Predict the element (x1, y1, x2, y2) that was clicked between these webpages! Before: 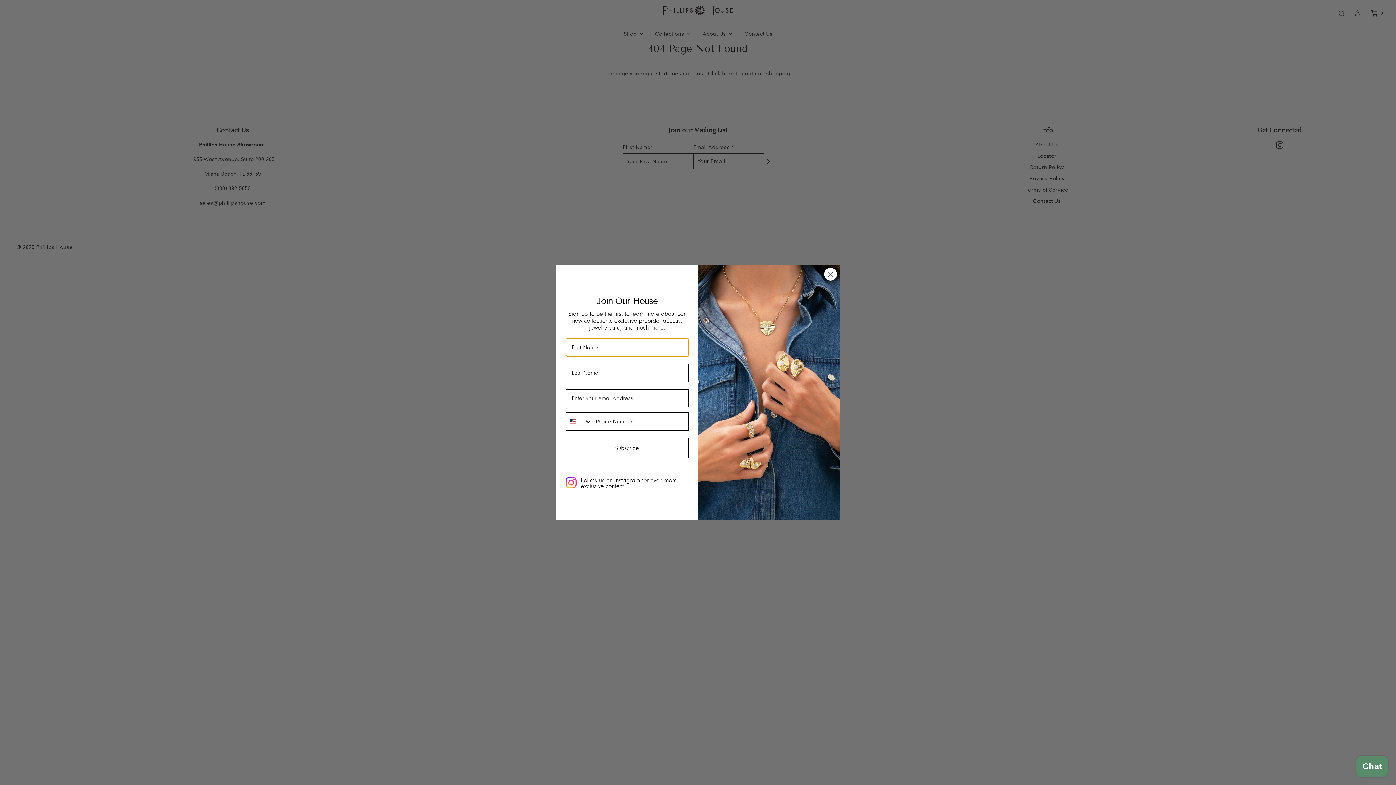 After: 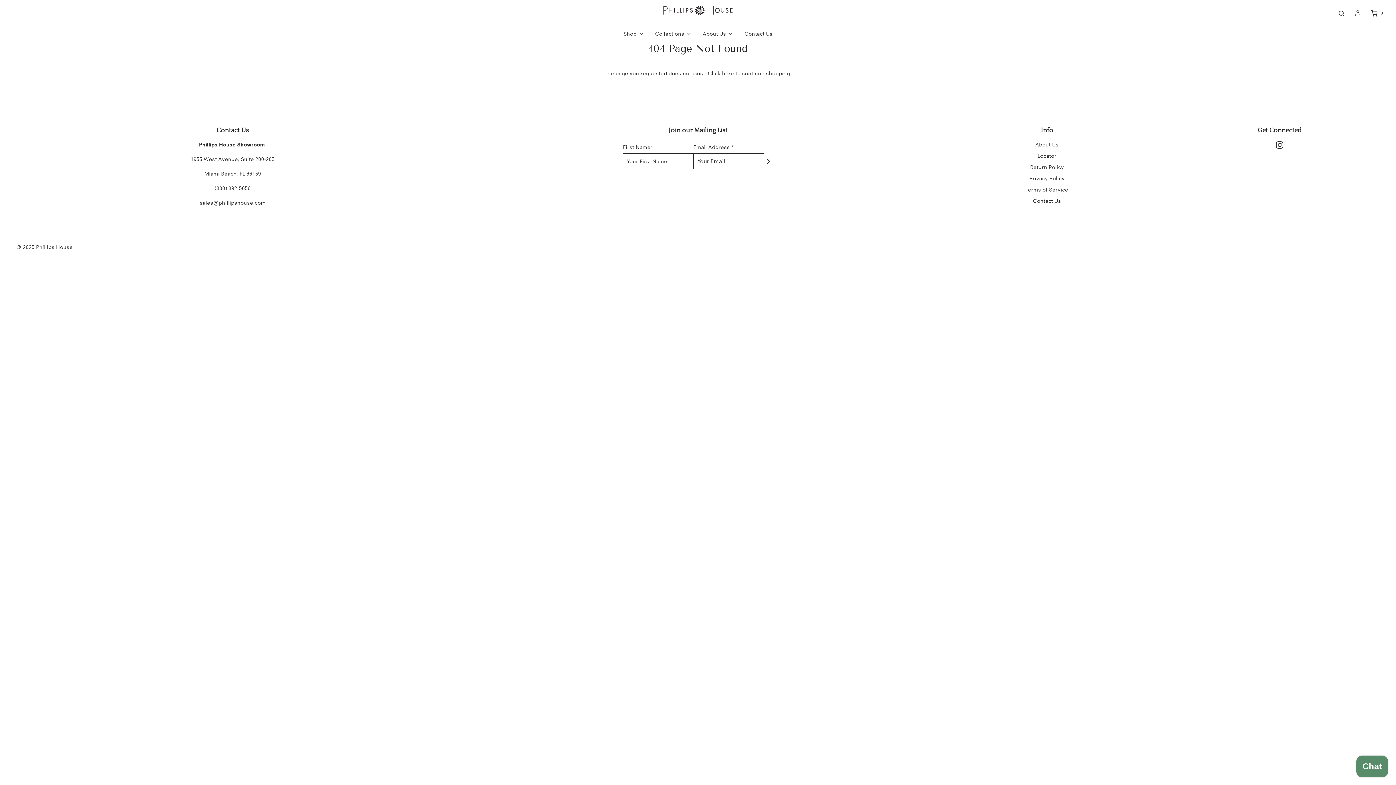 Action: label: Close dialog bbox: (824, 268, 837, 280)